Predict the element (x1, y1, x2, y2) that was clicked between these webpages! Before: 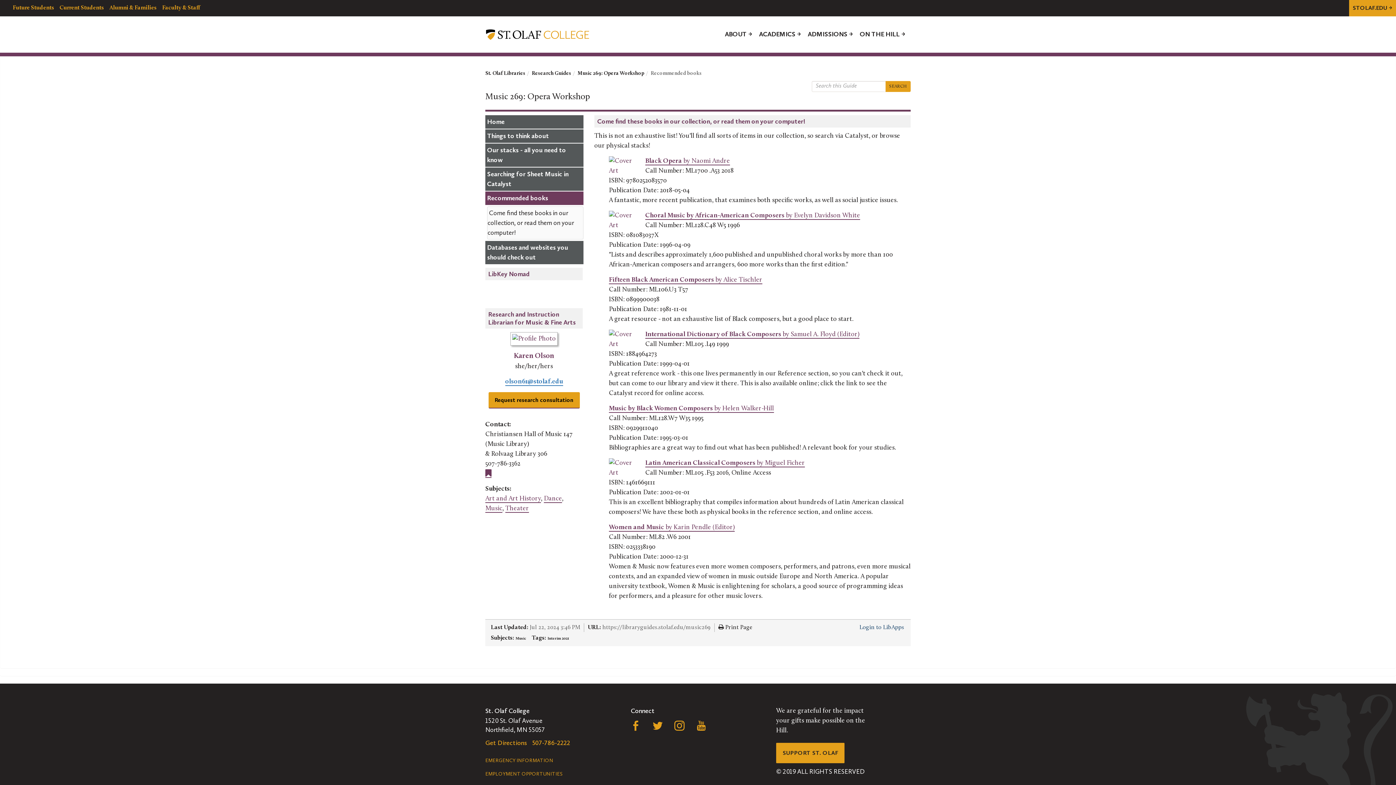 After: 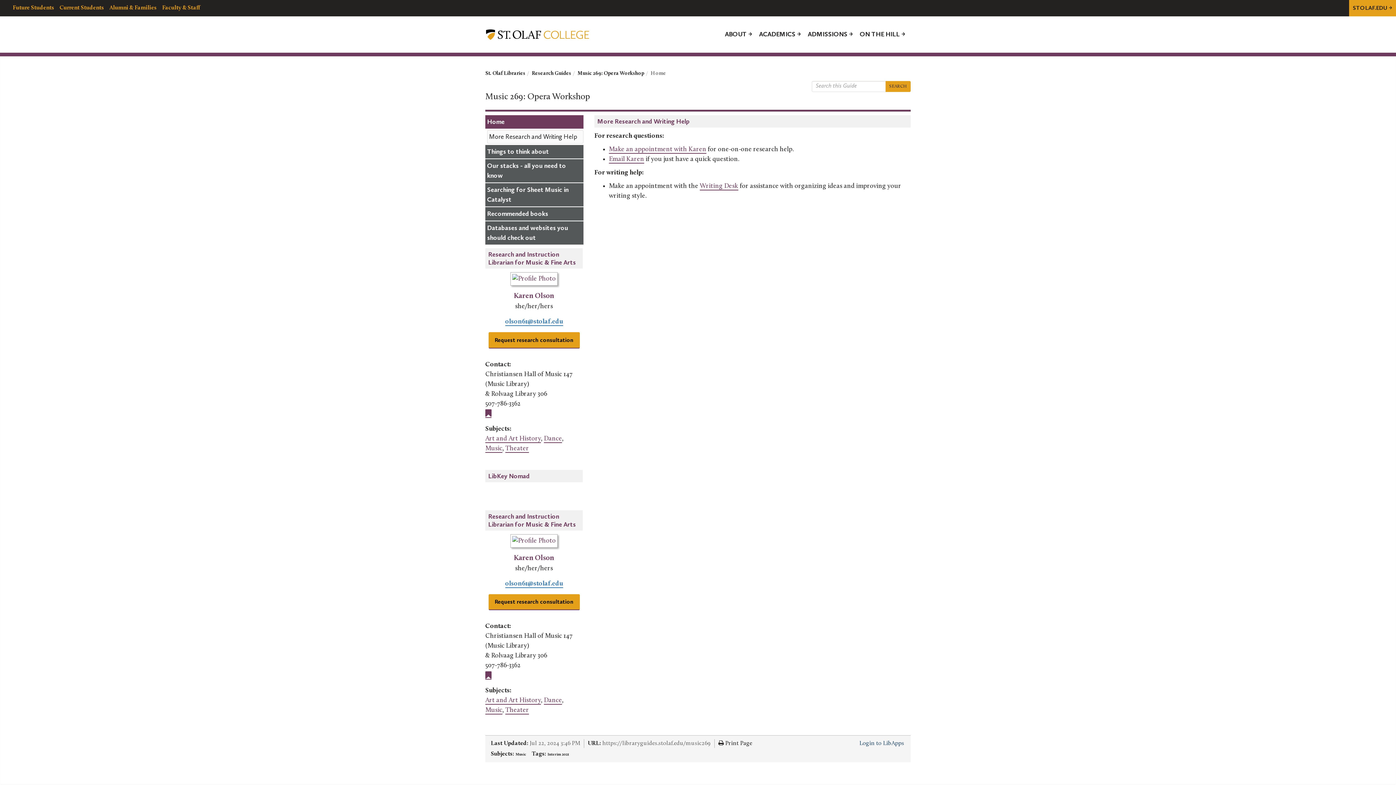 Action: bbox: (485, 115, 583, 128) label: Home